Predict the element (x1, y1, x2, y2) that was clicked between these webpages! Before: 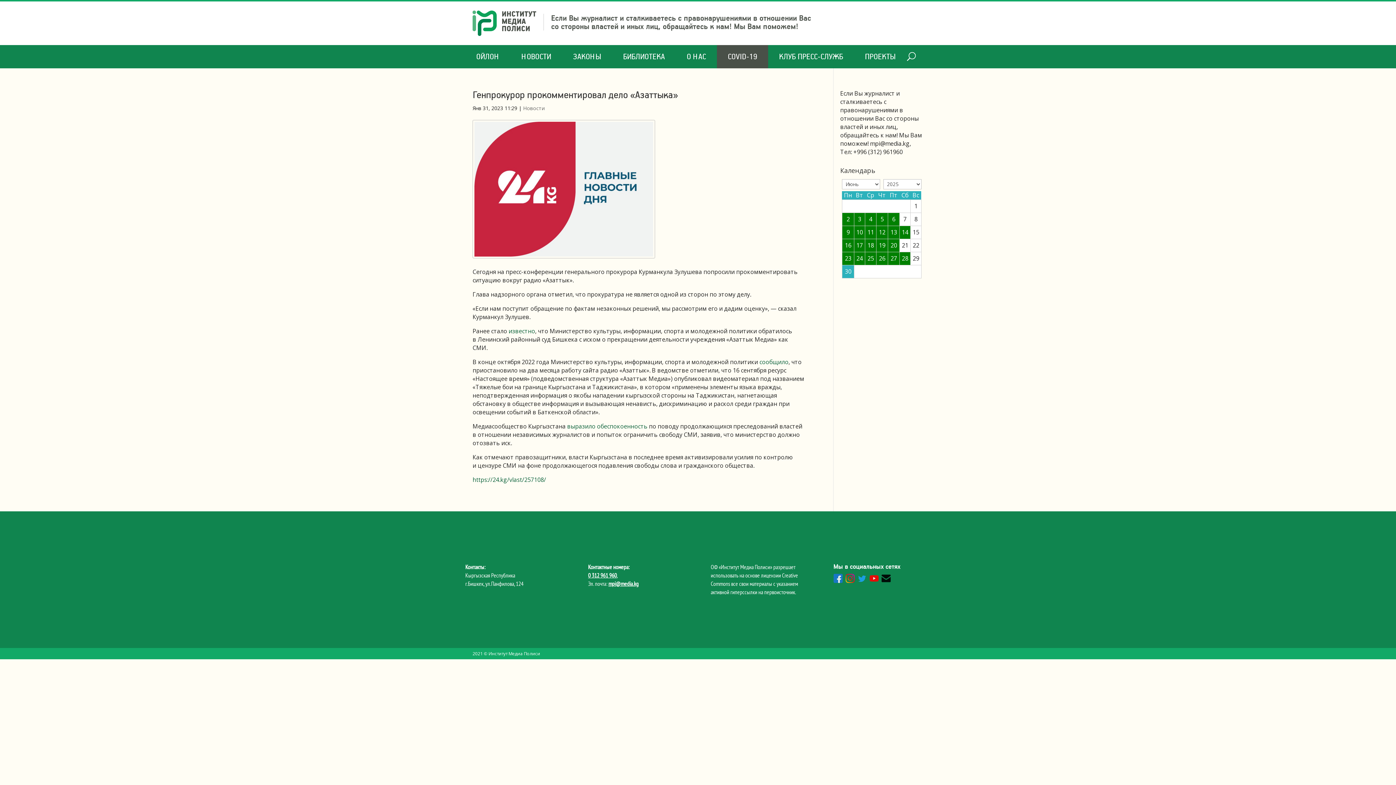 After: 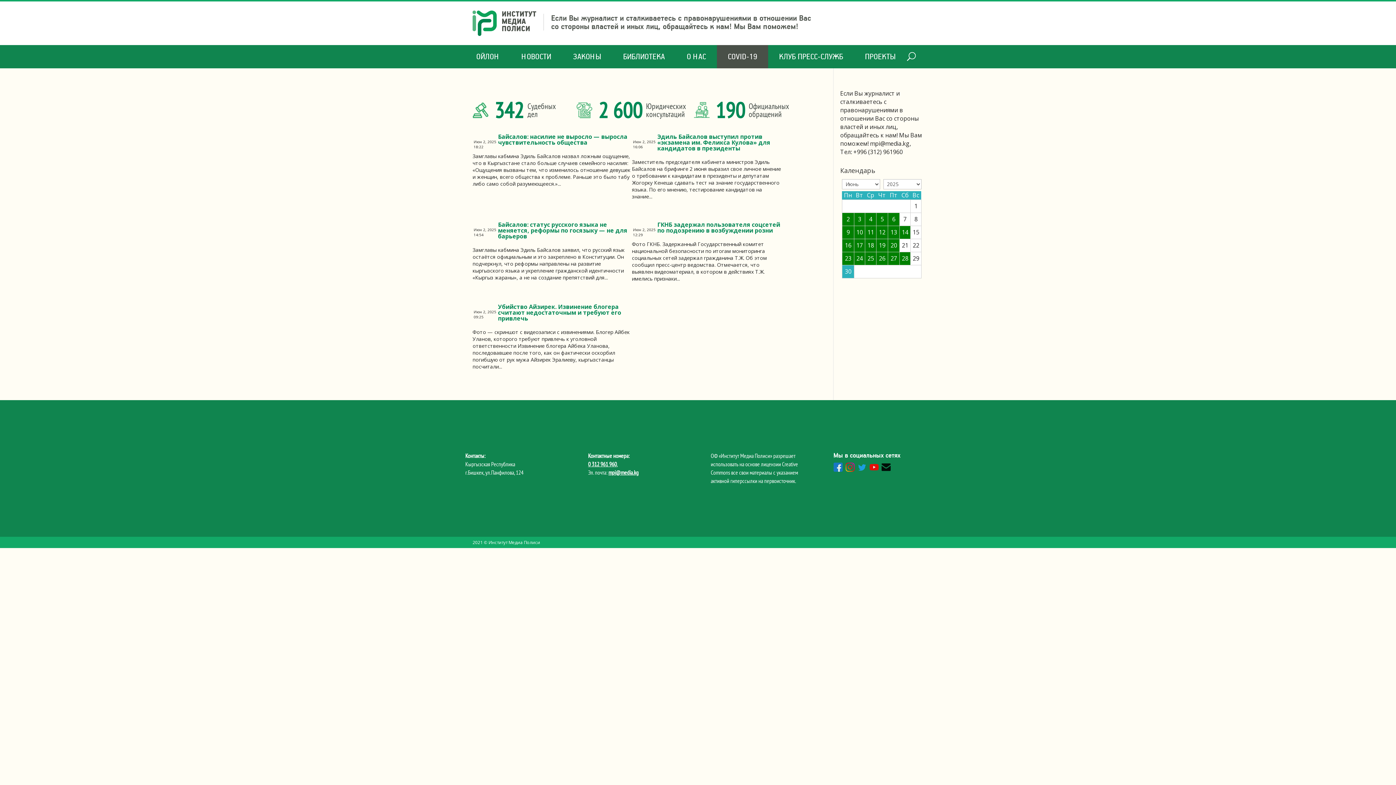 Action: label: 2 bbox: (842, 213, 854, 225)